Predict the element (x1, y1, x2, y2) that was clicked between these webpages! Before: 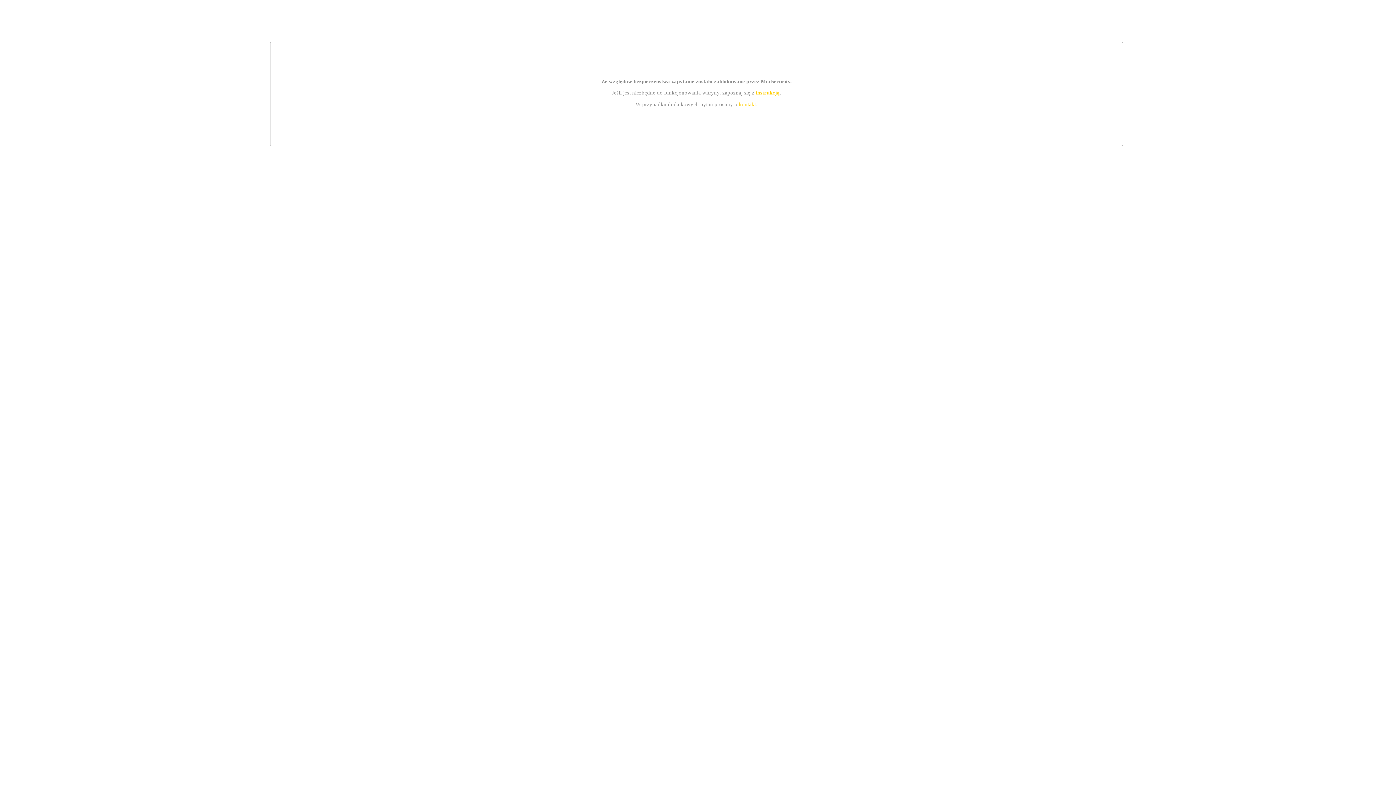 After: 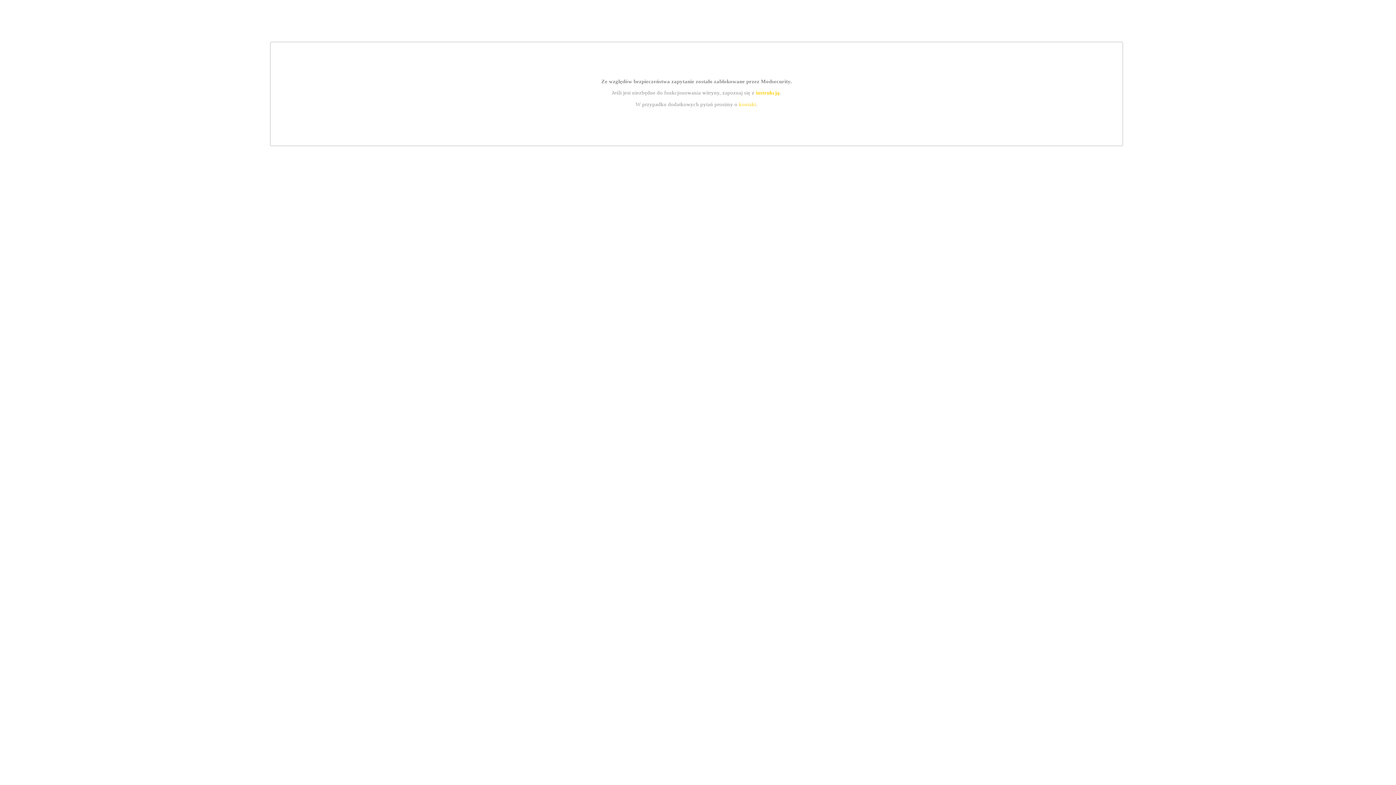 Action: bbox: (739, 101, 756, 107) label: kontakt